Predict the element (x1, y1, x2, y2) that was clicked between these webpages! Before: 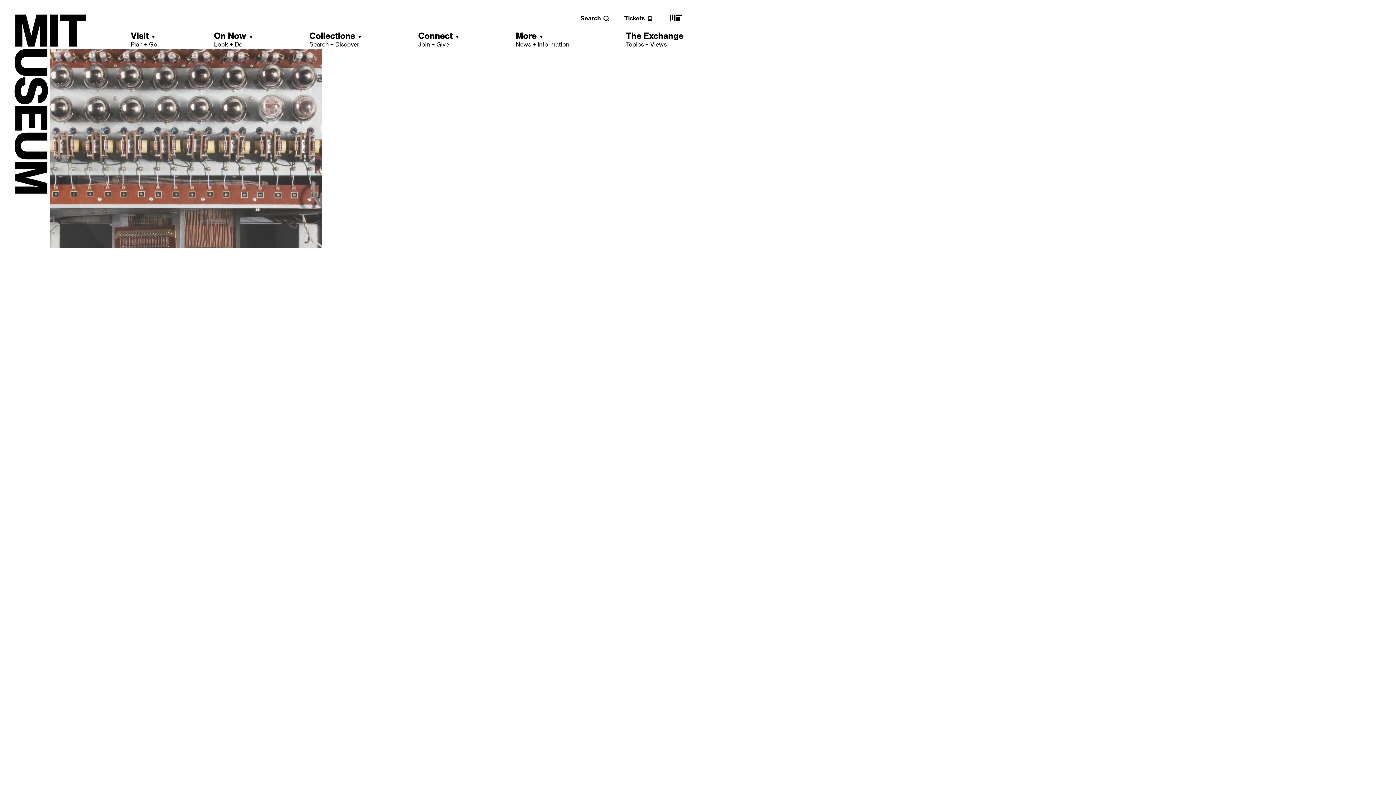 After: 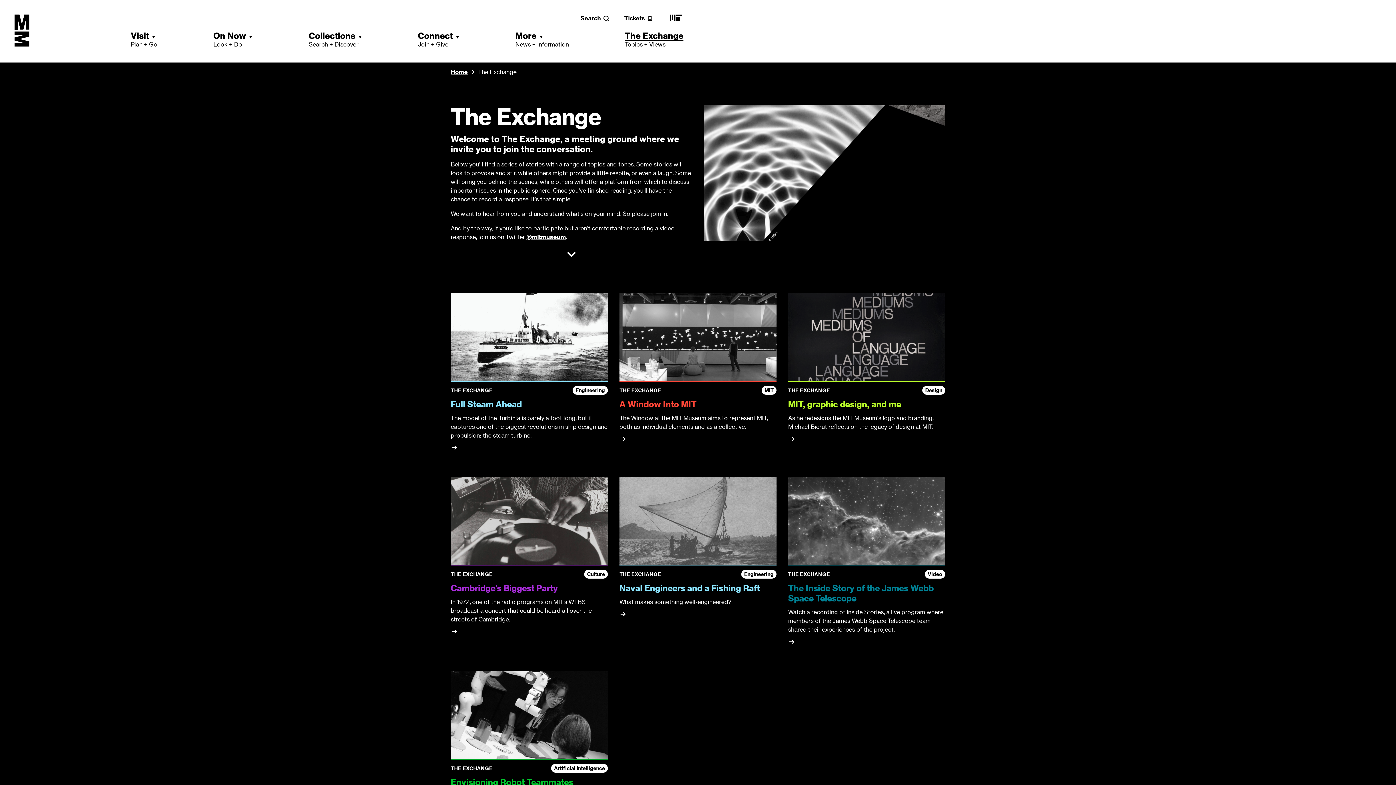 Action: label: The Exchange
Topics + Views bbox: (626, 30, 683, 48)